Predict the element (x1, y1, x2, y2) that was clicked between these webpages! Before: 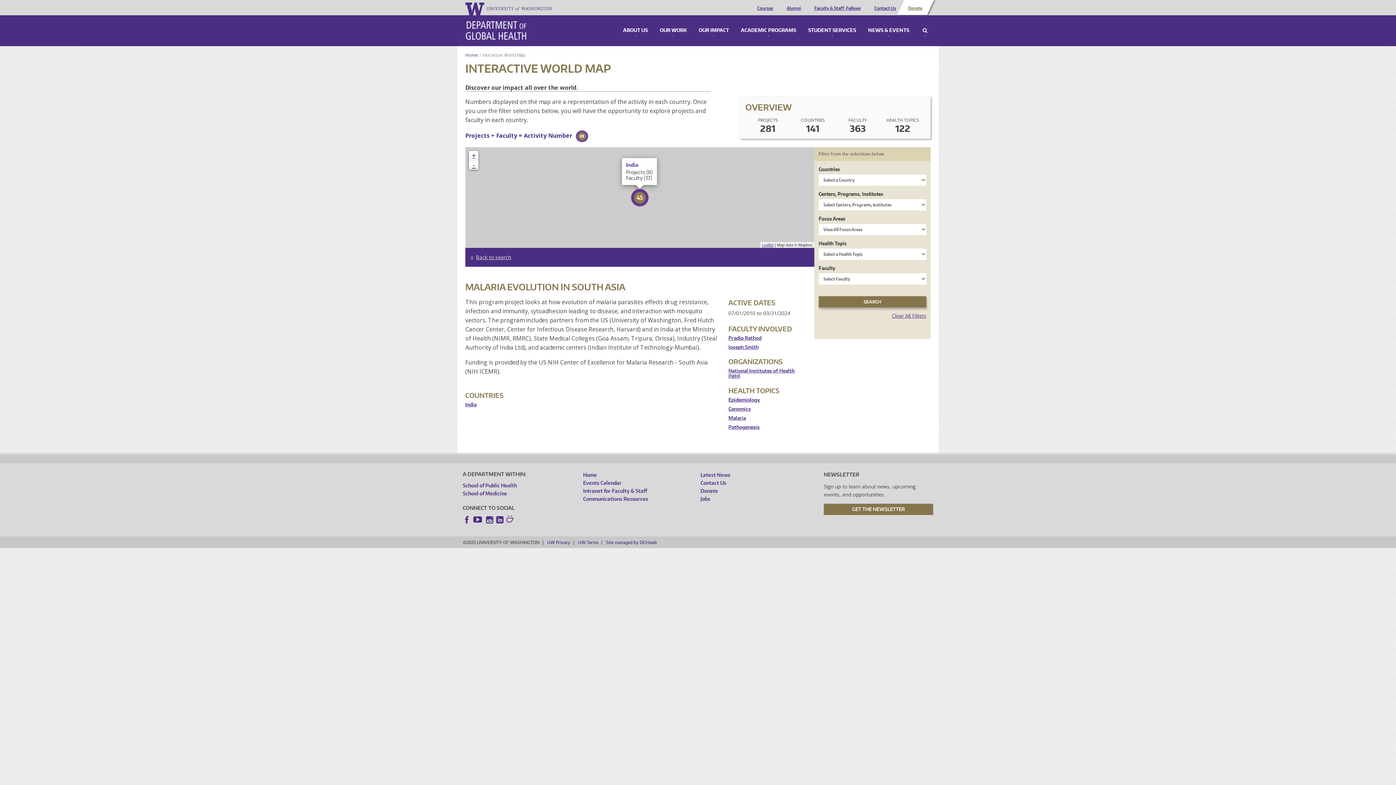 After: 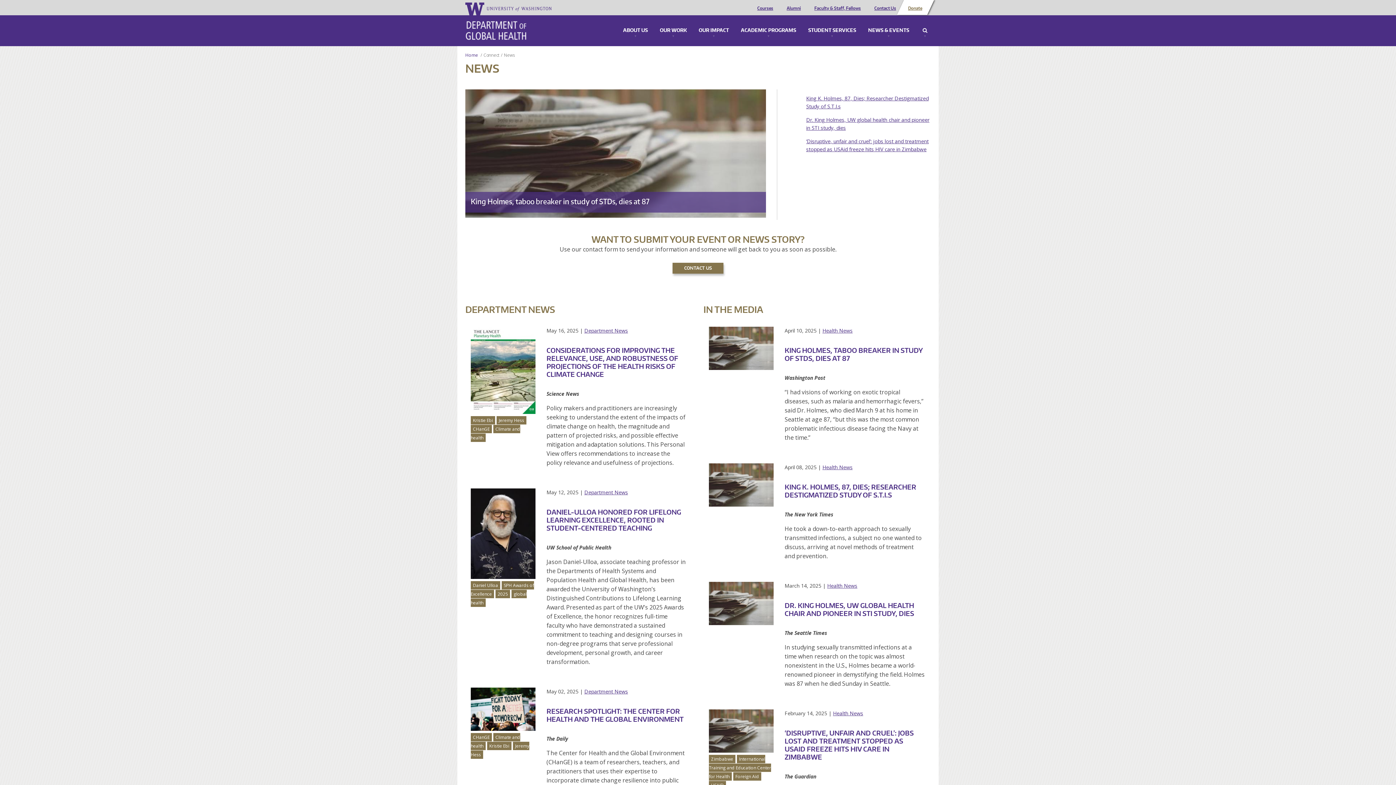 Action: bbox: (700, 472, 730, 478) label: Latest News